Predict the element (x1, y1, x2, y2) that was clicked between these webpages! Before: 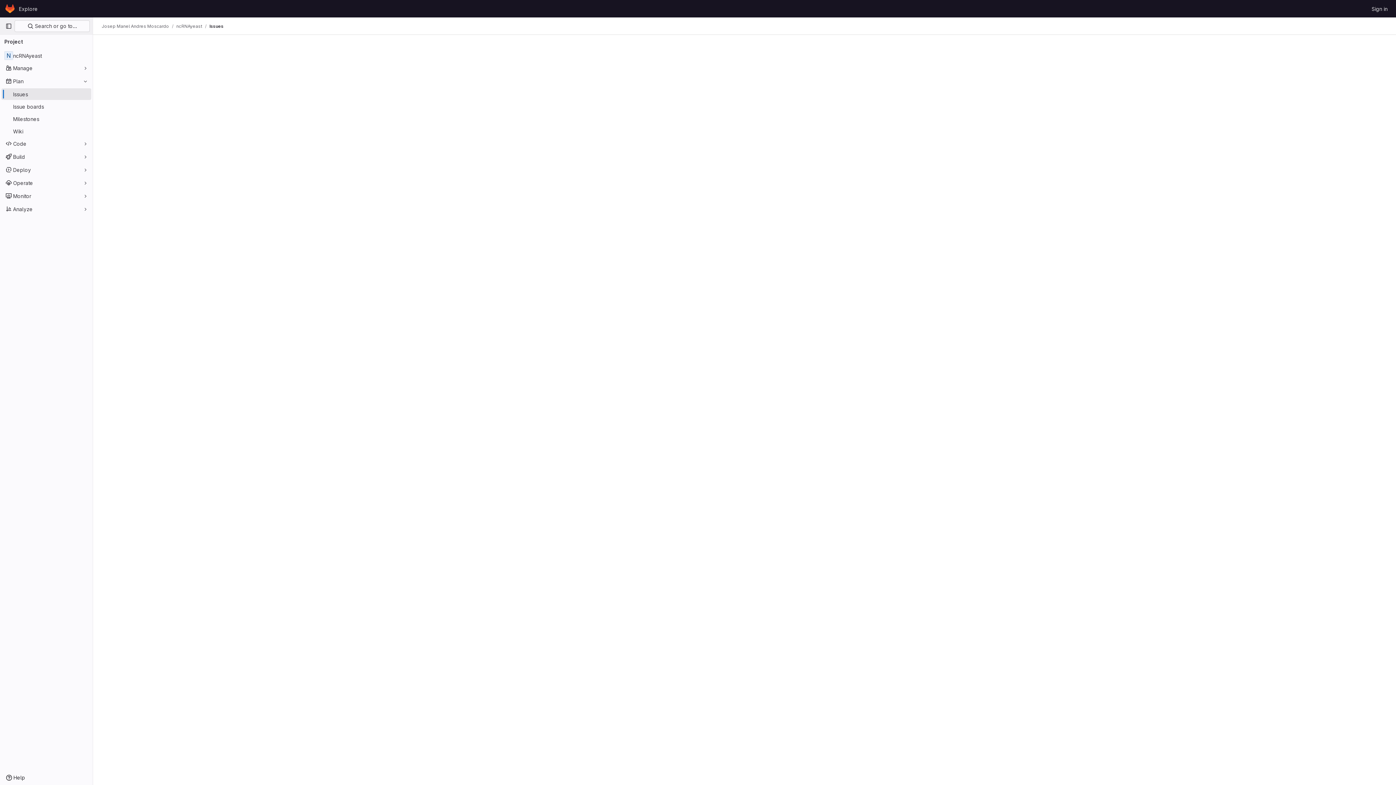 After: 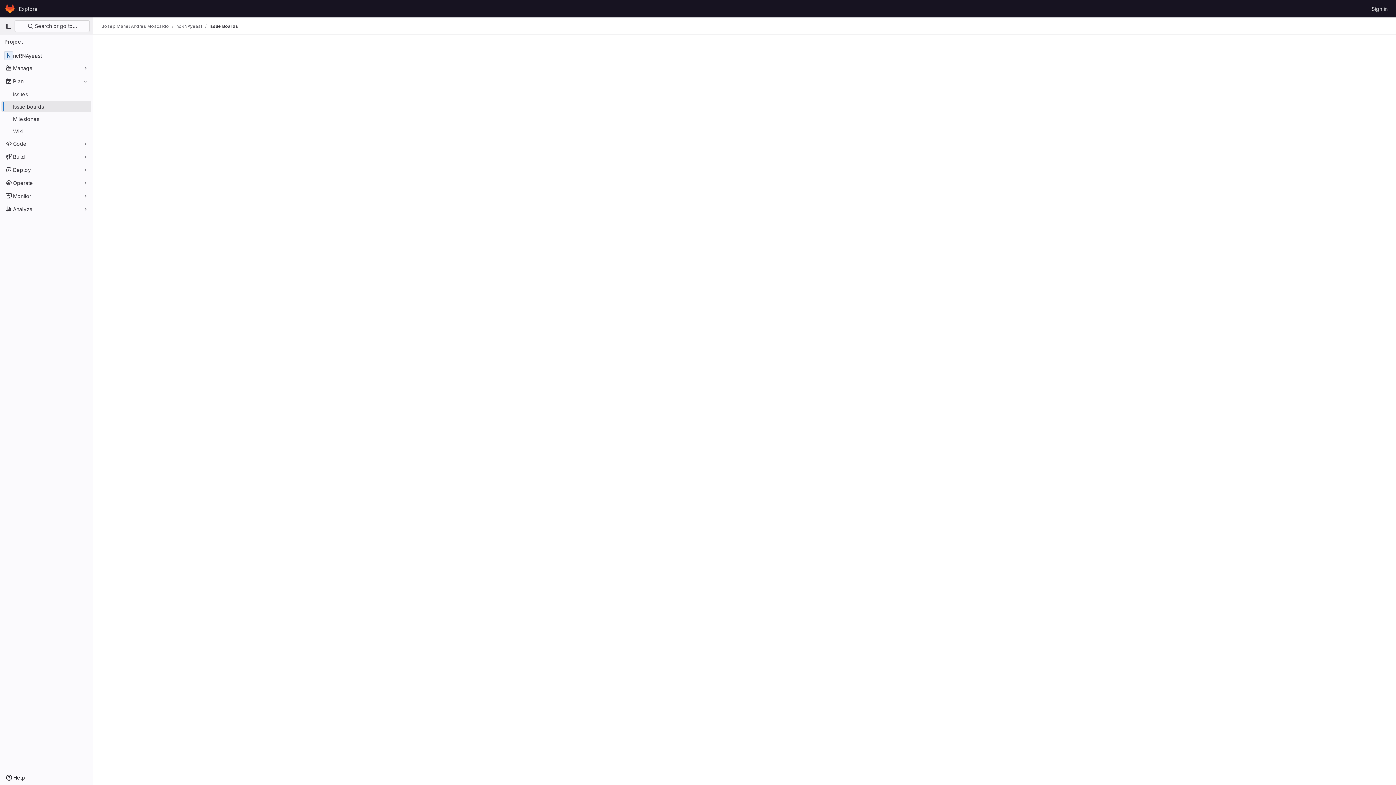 Action: bbox: (1, 100, 91, 112) label: Issue boards